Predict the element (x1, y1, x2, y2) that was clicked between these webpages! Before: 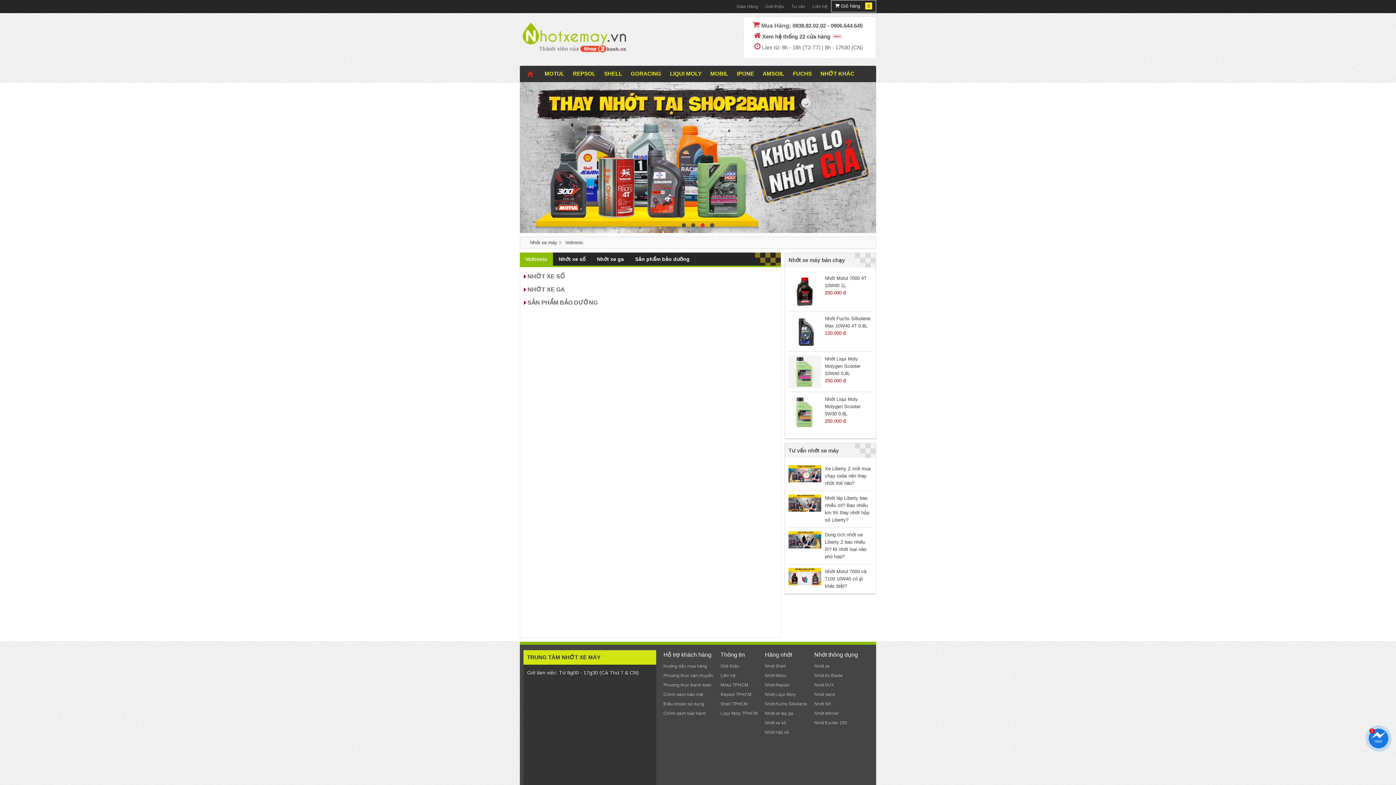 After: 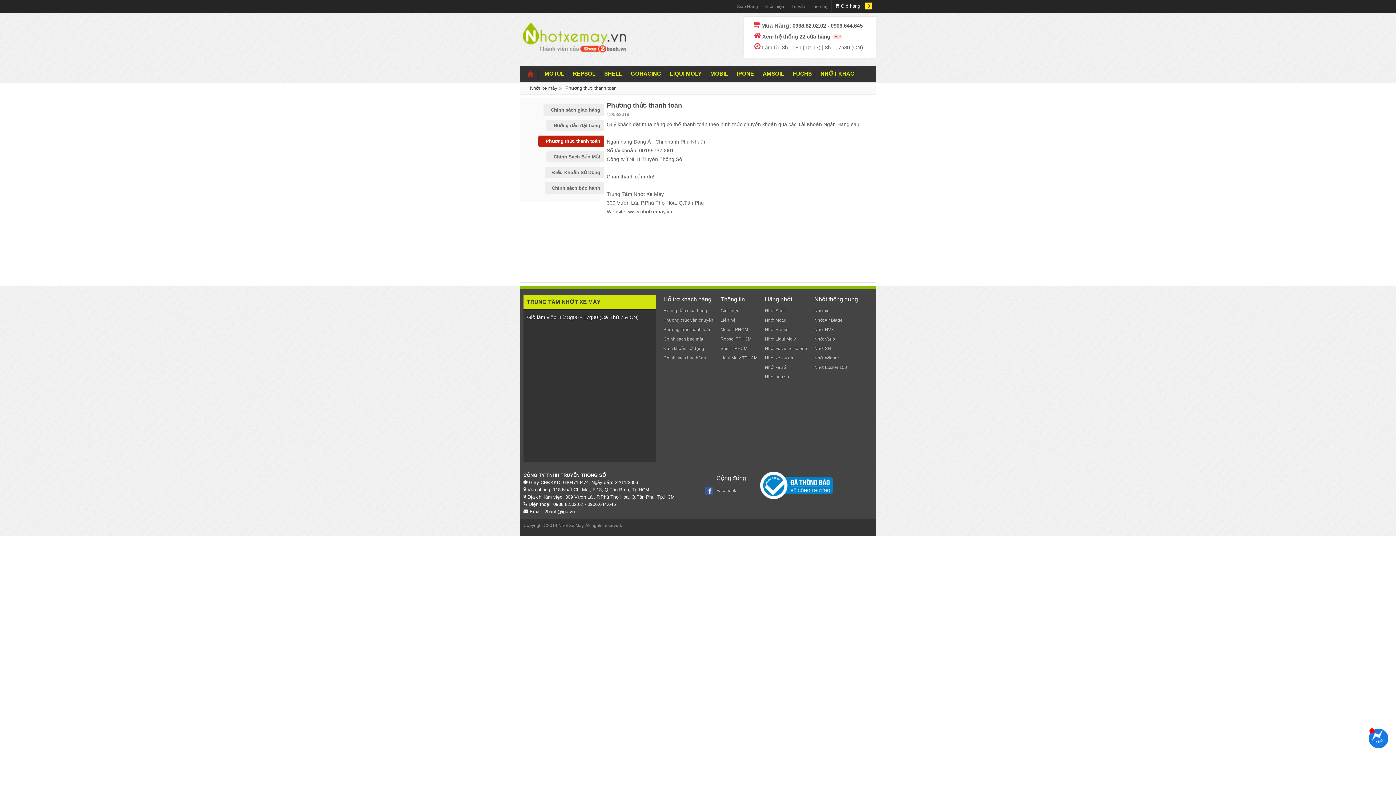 Action: bbox: (663, 682, 711, 688) label: Phương thức thanh toán